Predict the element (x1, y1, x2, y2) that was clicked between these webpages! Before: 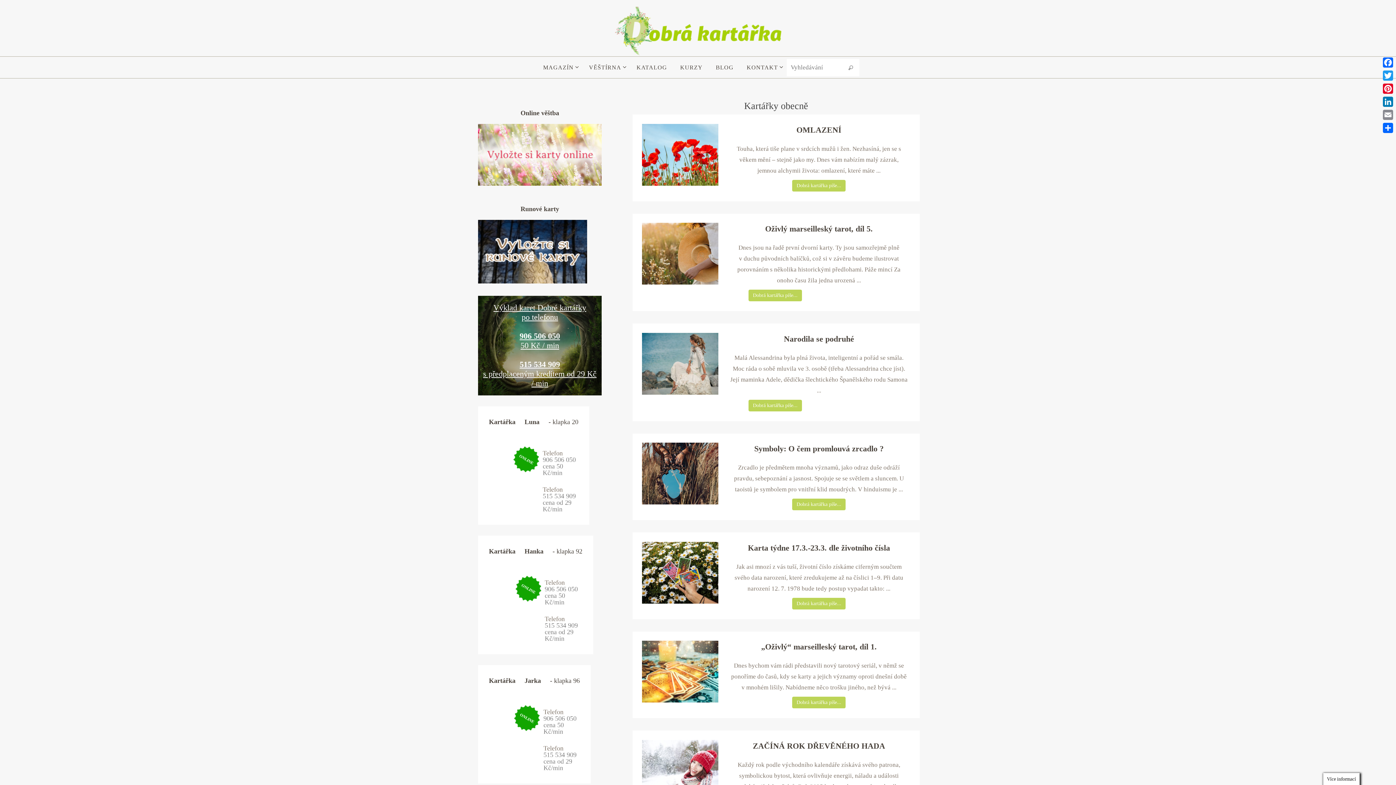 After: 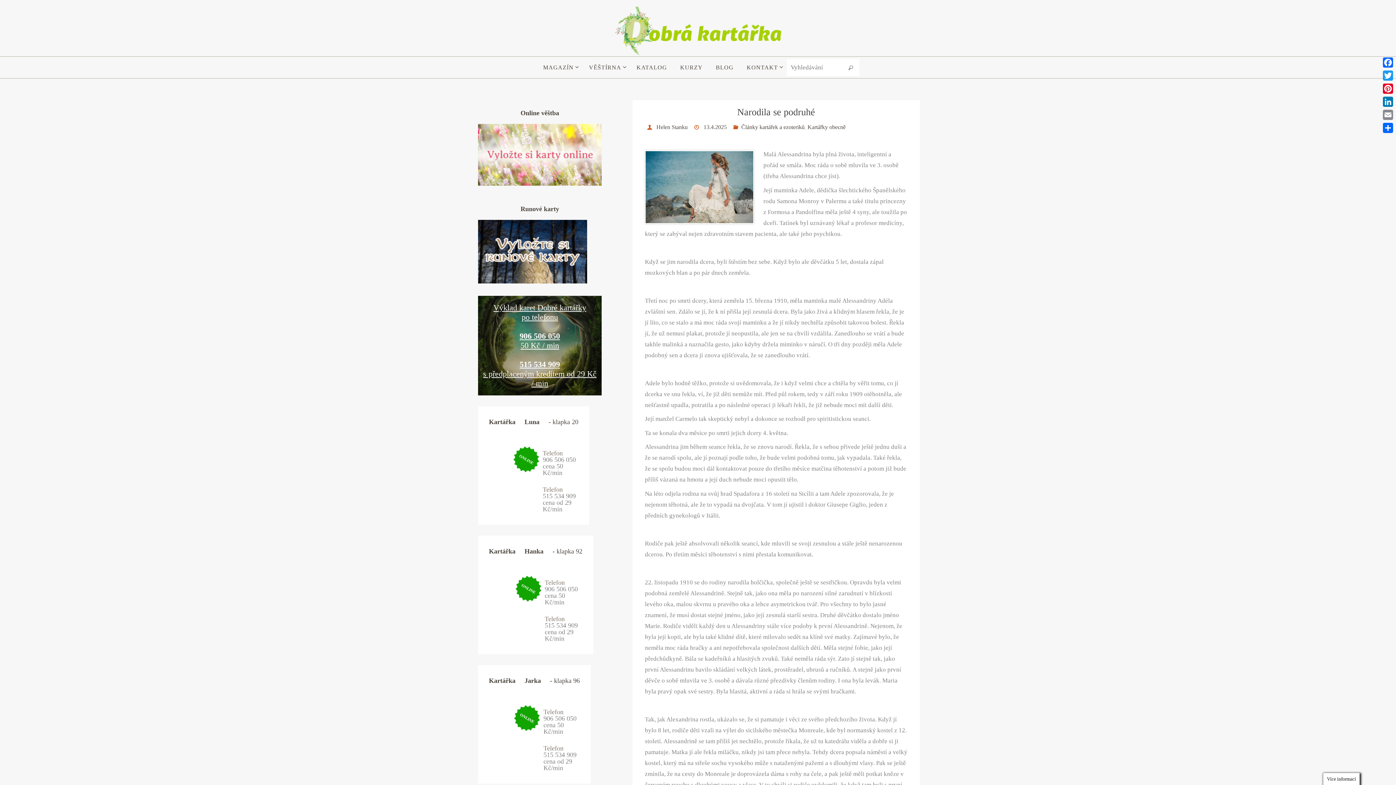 Action: label: Narodila se podruhé bbox: (784, 334, 854, 343)